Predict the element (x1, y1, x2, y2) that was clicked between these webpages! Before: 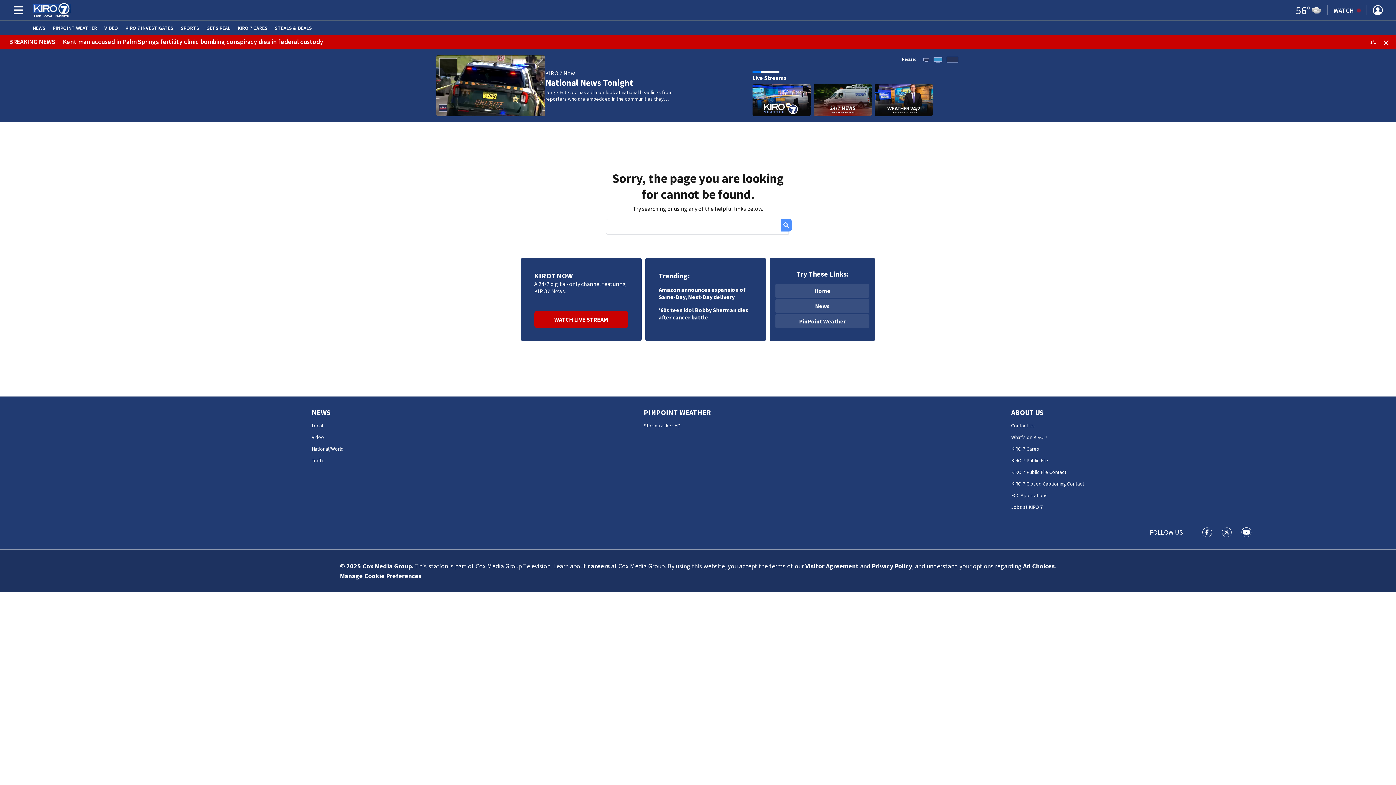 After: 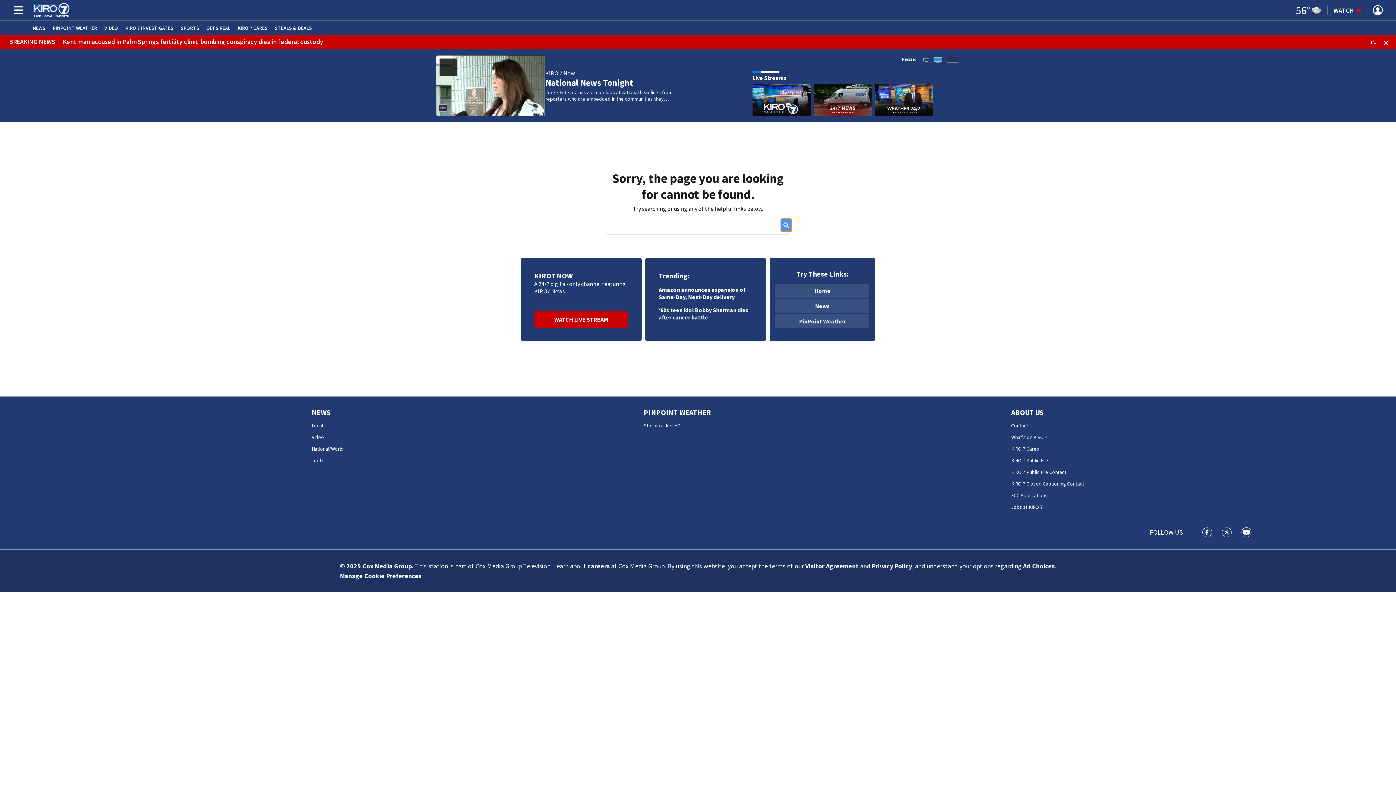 Action: bbox: (781, 218, 792, 231)